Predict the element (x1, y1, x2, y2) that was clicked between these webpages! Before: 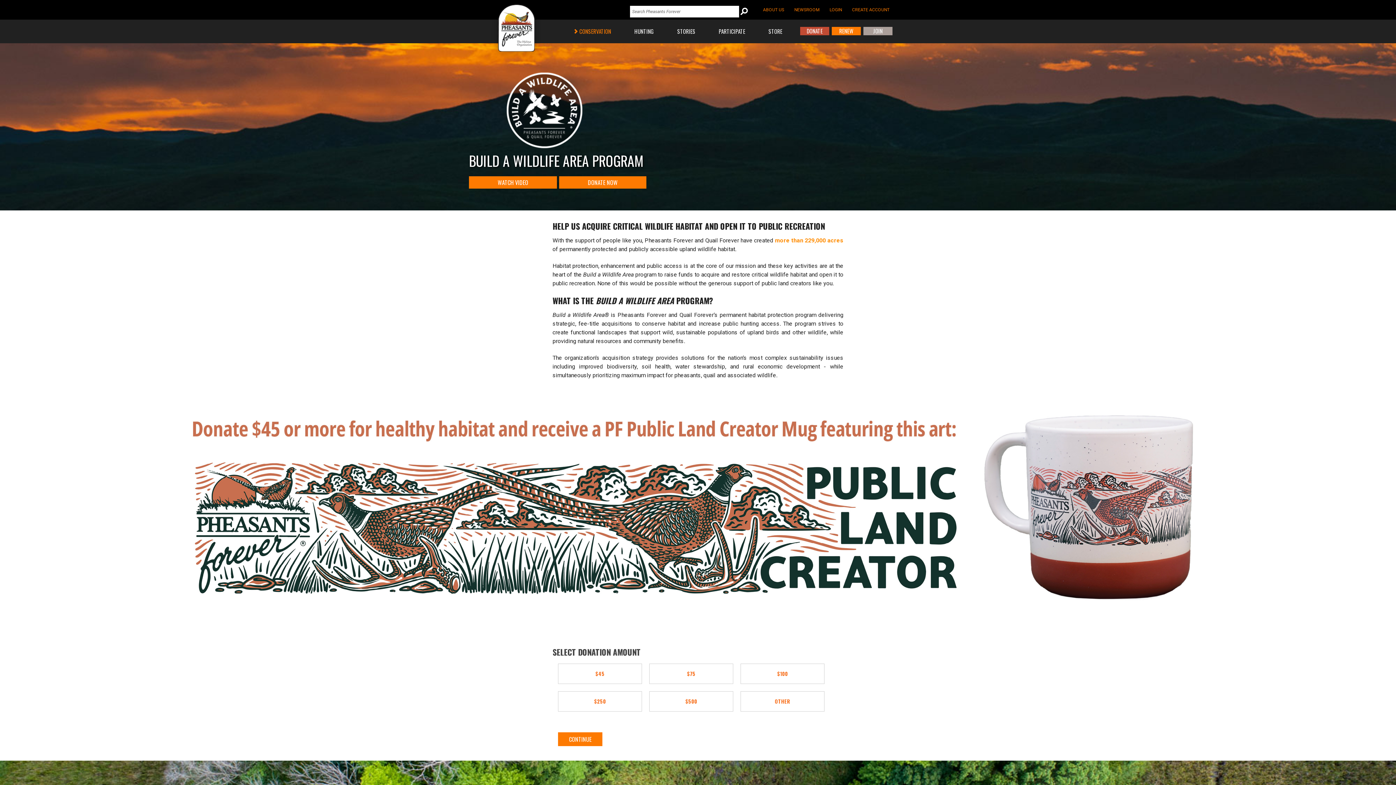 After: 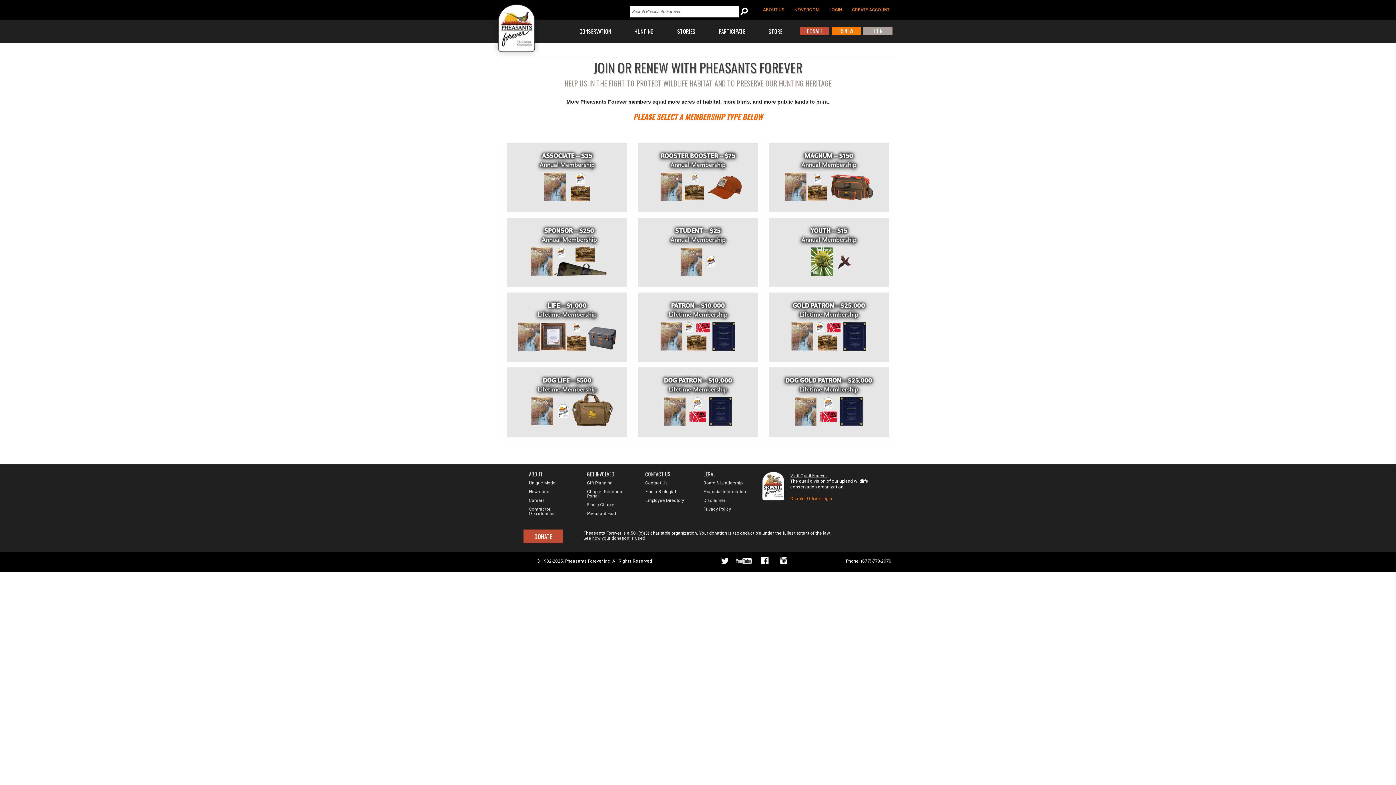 Action: bbox: (863, 26, 892, 35) label: JOIN